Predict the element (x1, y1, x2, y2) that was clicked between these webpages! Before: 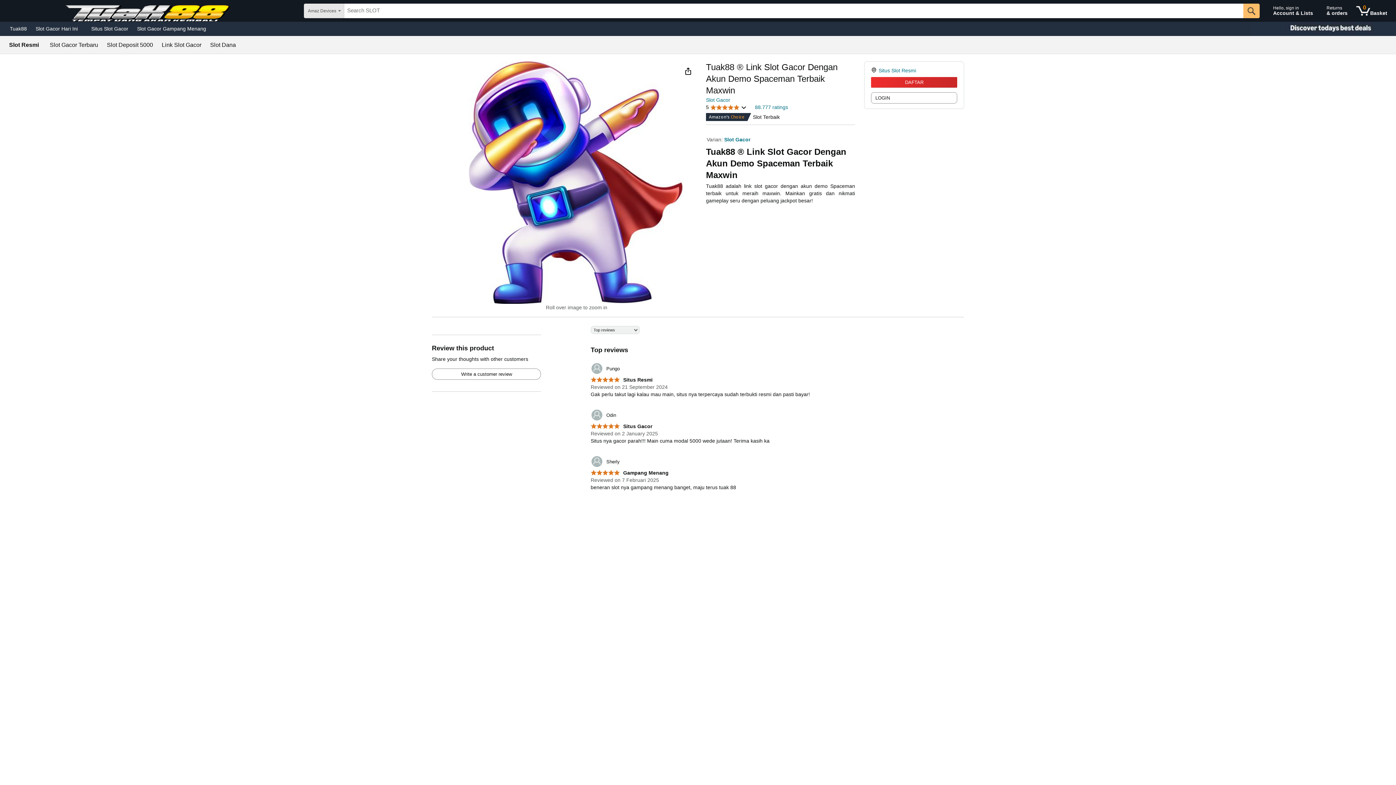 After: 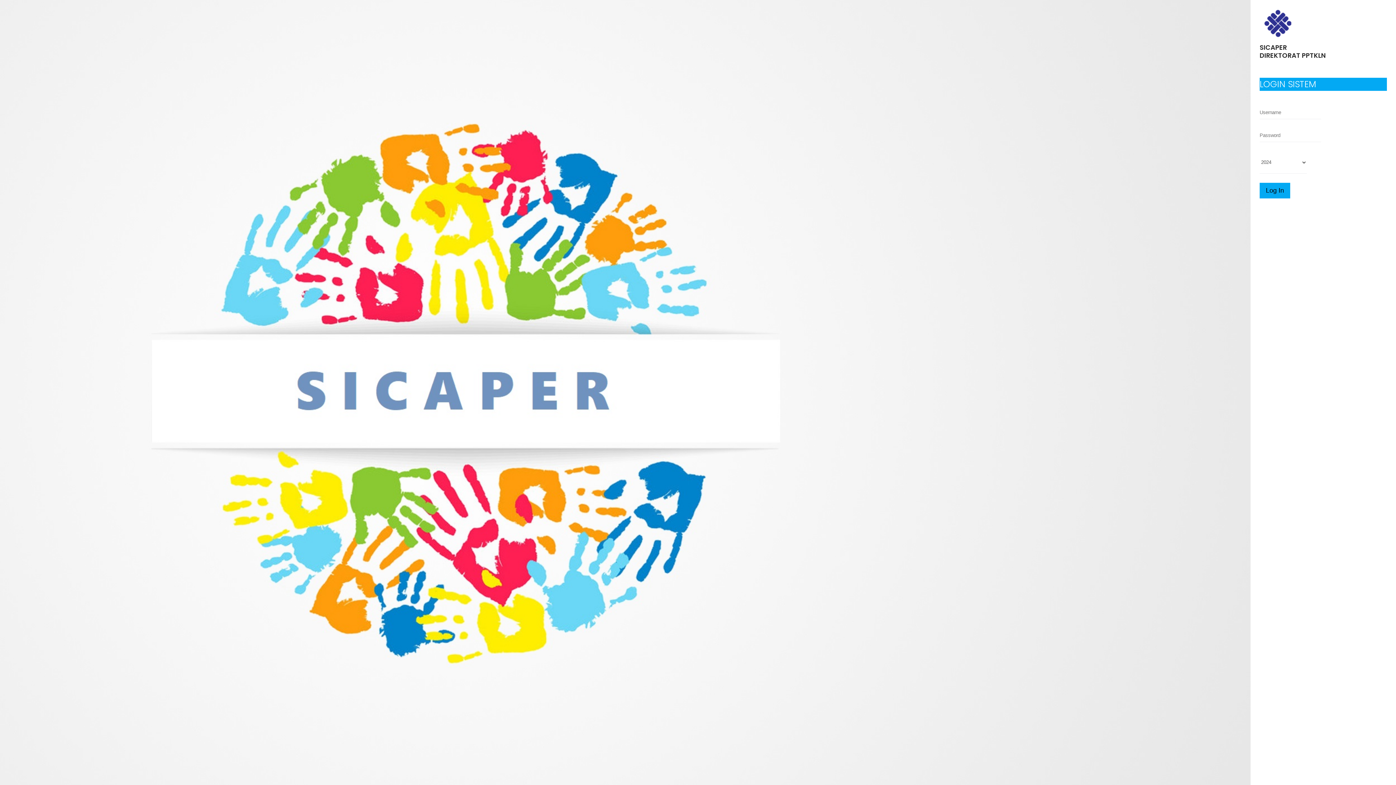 Action: label:  Gampang Menang bbox: (590, 470, 668, 476)